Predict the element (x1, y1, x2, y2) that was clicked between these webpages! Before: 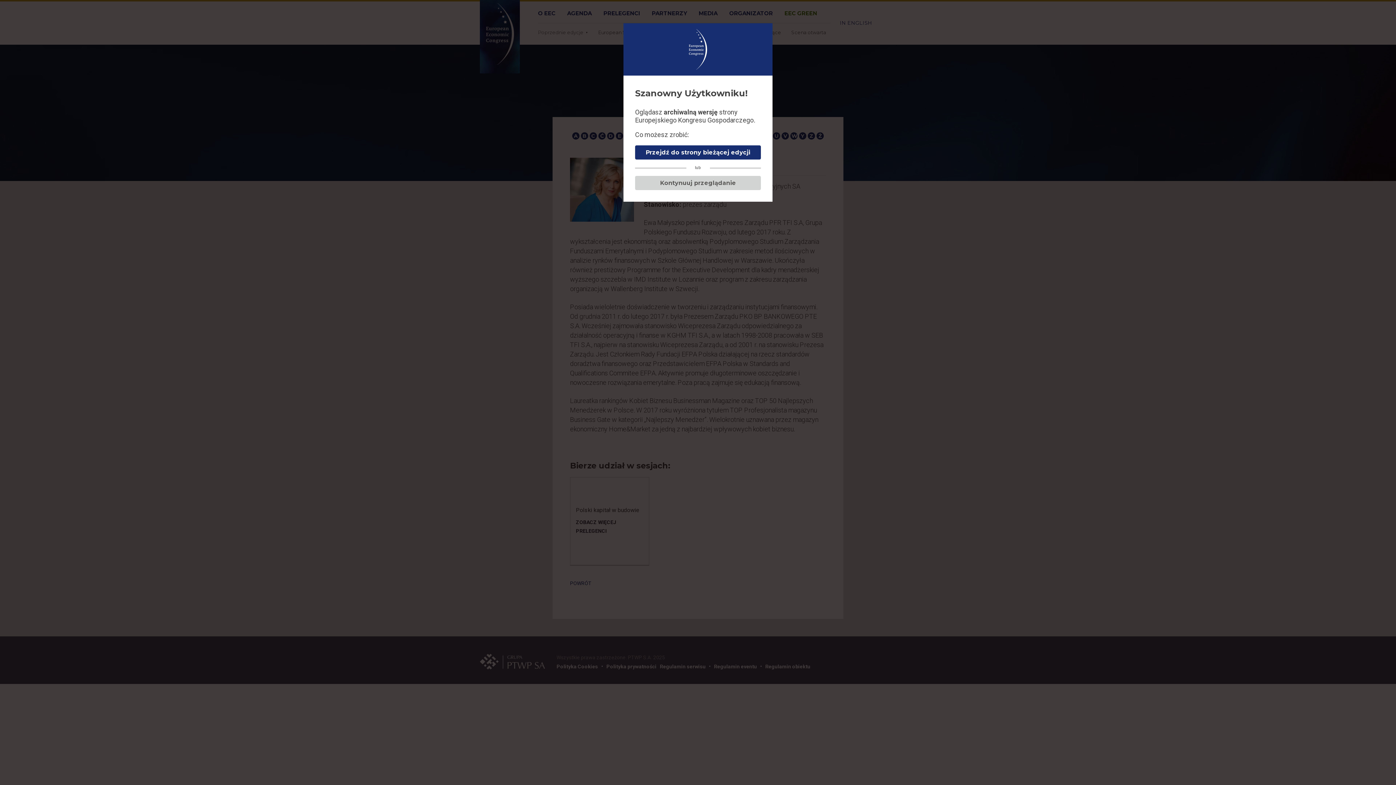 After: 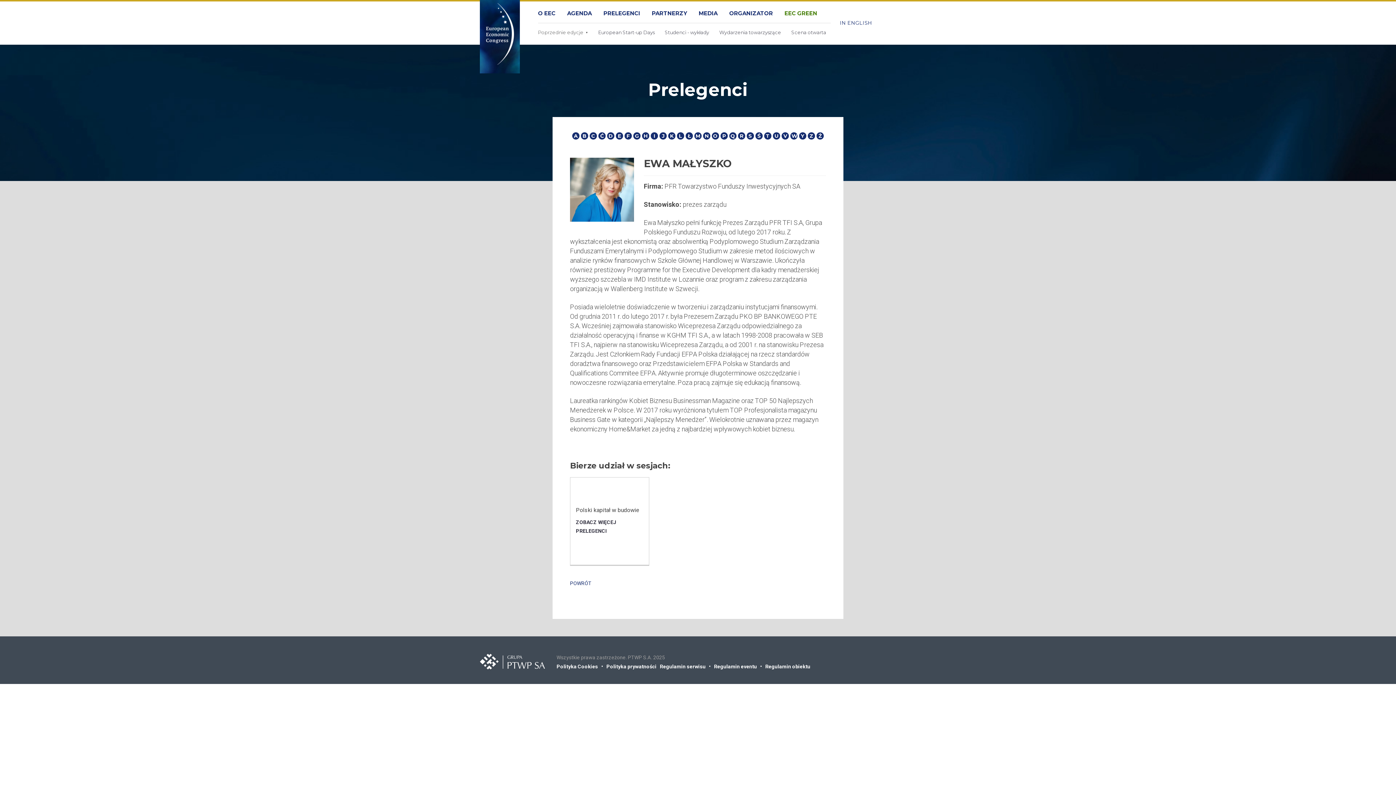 Action: label: Kontynuuj przeglądanie bbox: (635, 176, 761, 190)